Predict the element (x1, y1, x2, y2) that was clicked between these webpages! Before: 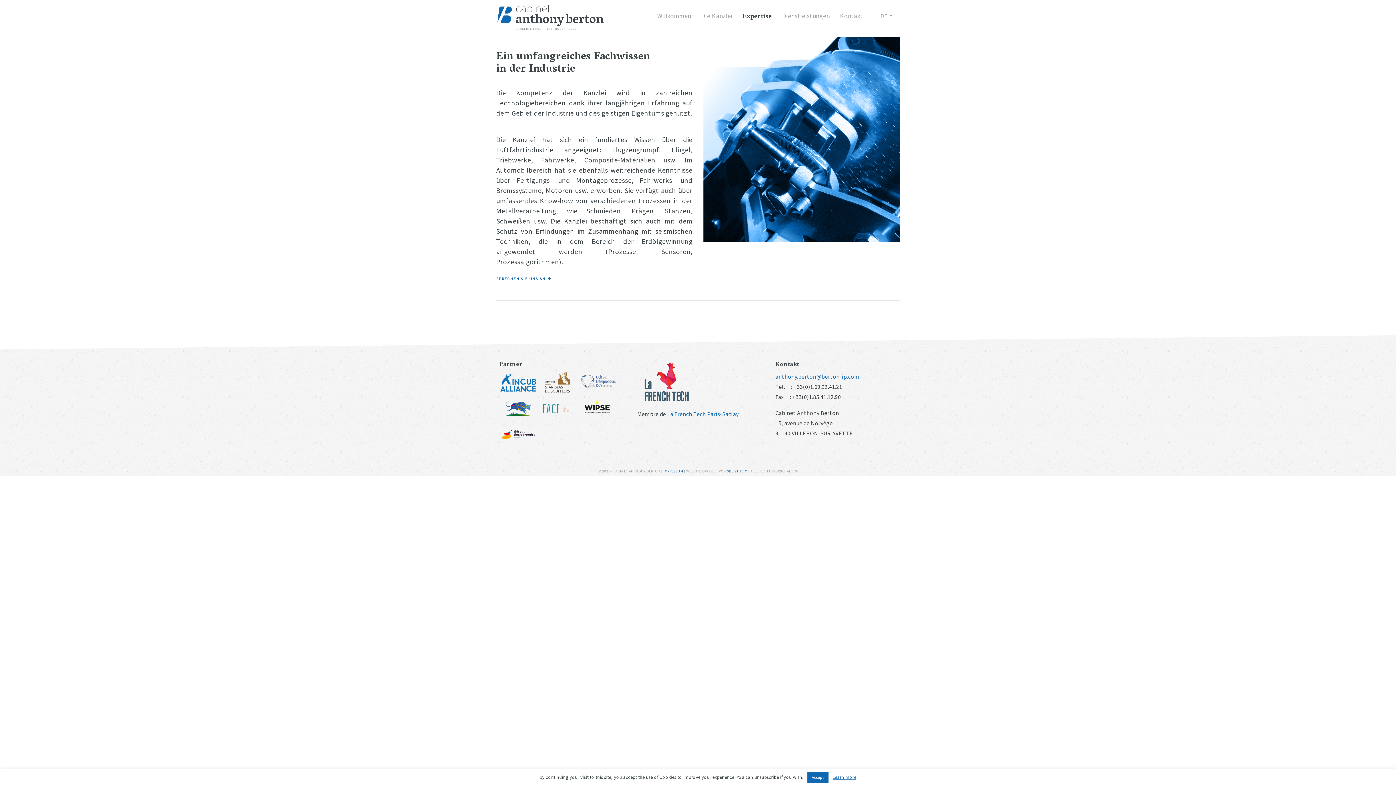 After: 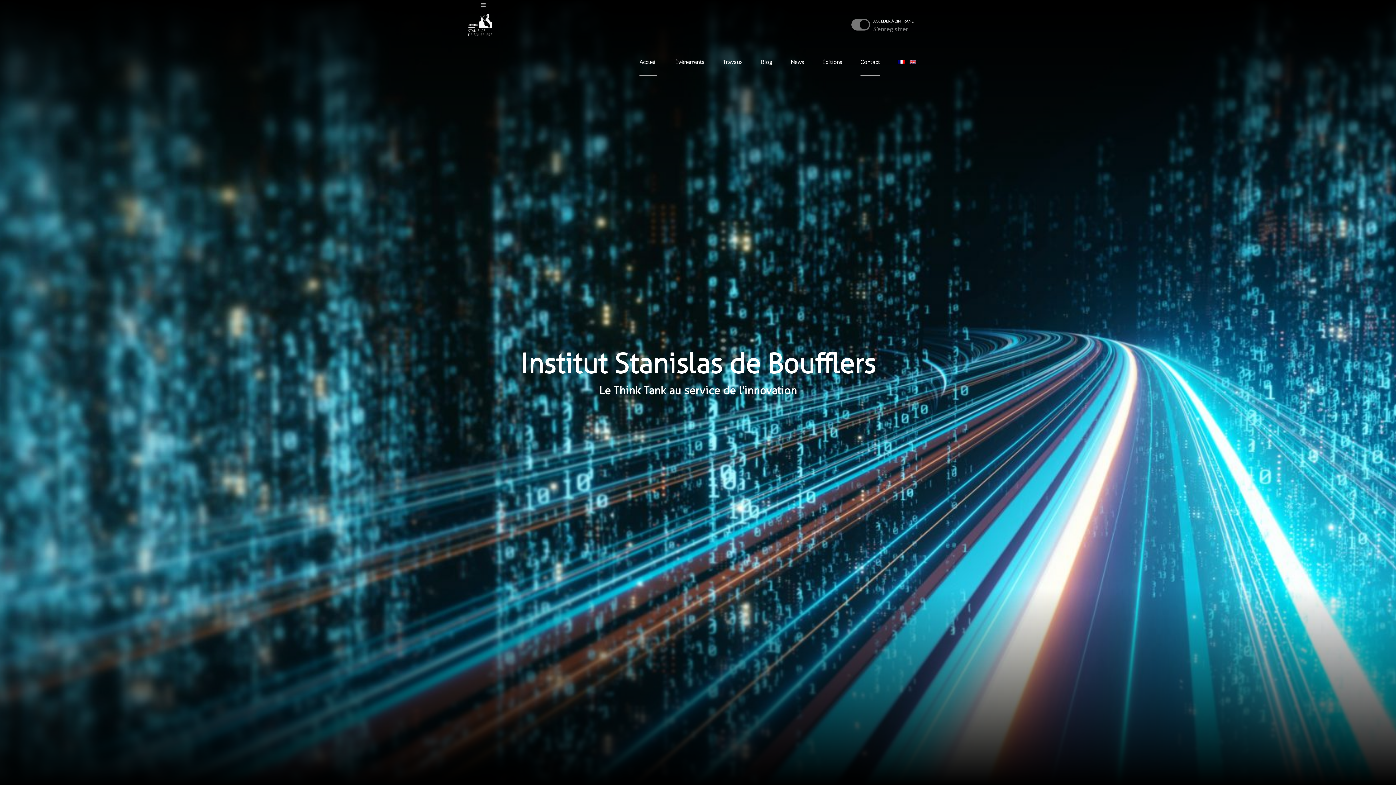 Action: bbox: (538, 388, 576, 395)